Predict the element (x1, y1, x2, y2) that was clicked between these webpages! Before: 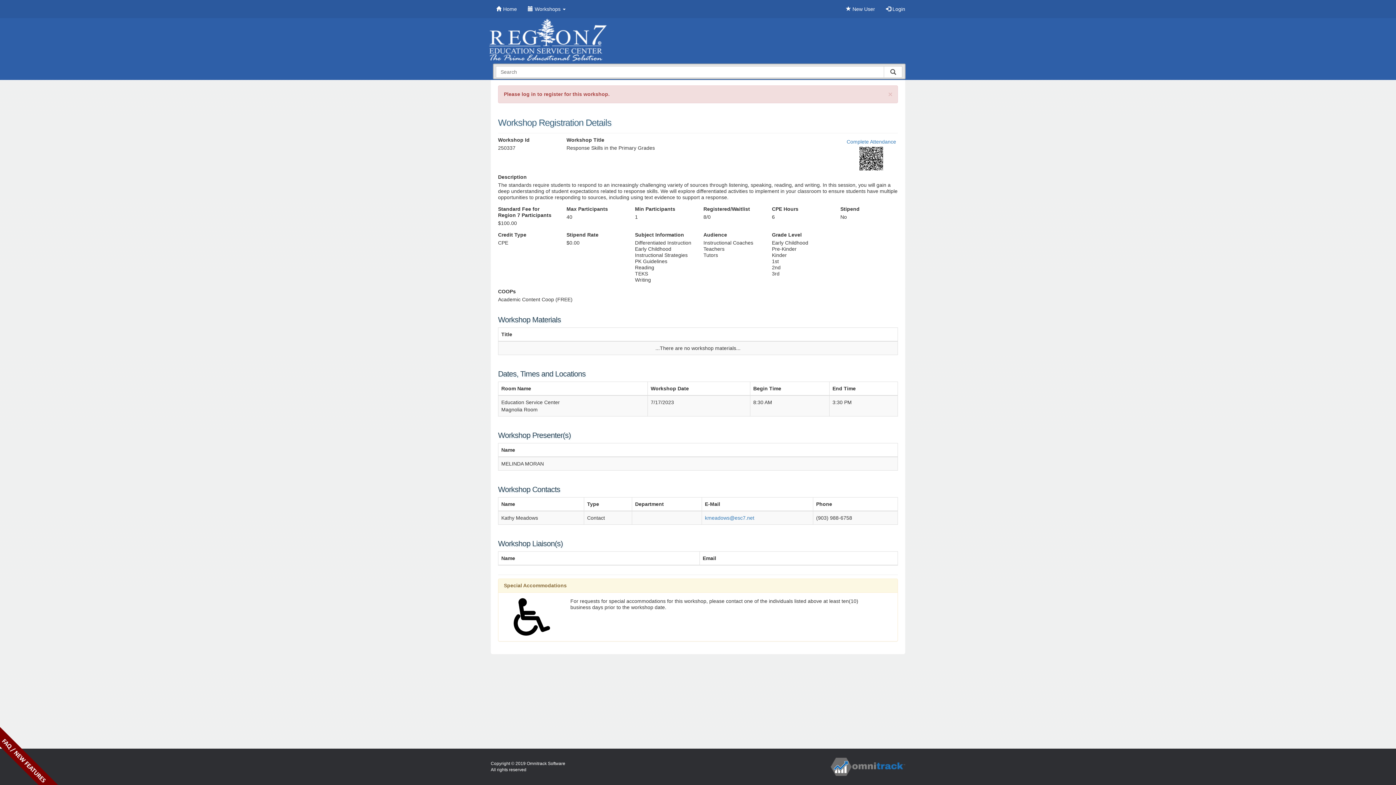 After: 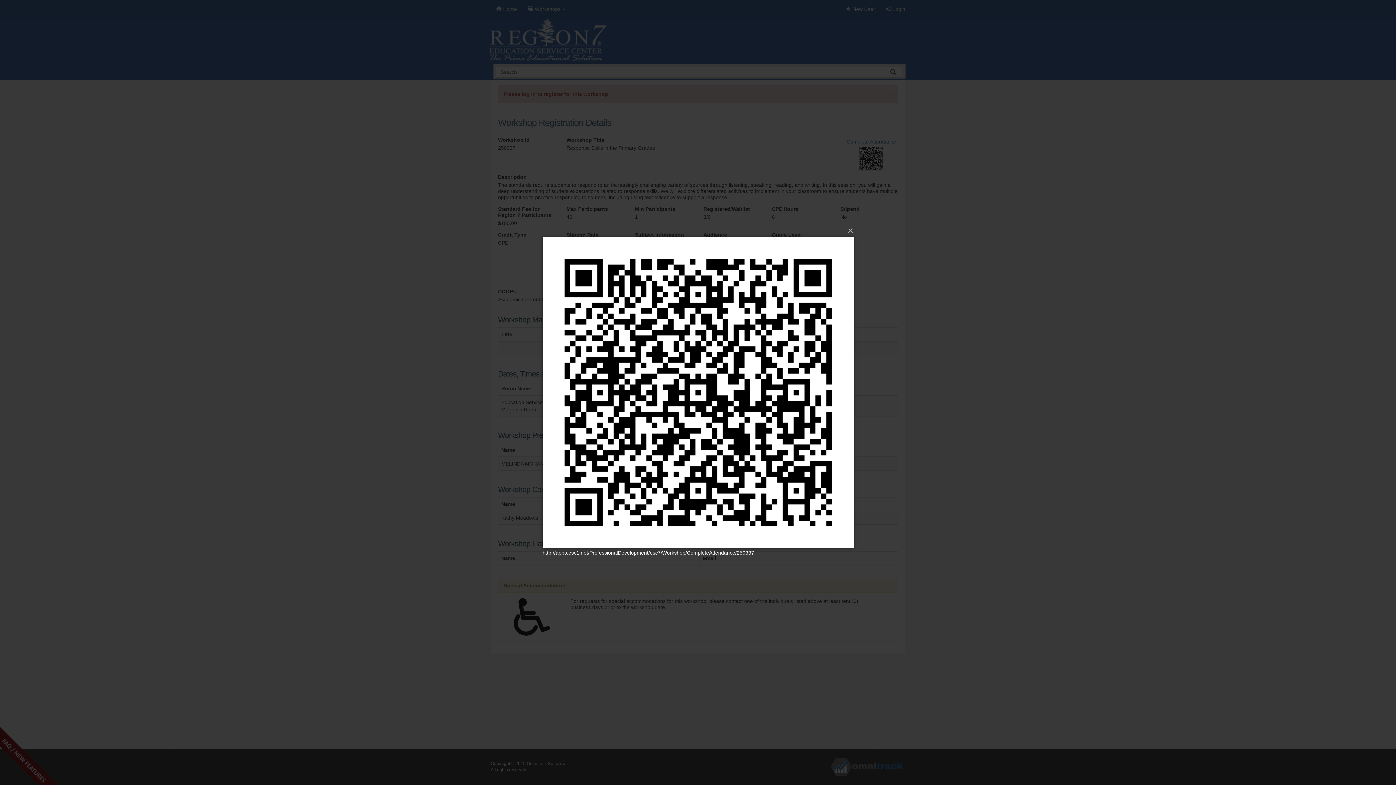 Action: bbox: (857, 155, 885, 161)